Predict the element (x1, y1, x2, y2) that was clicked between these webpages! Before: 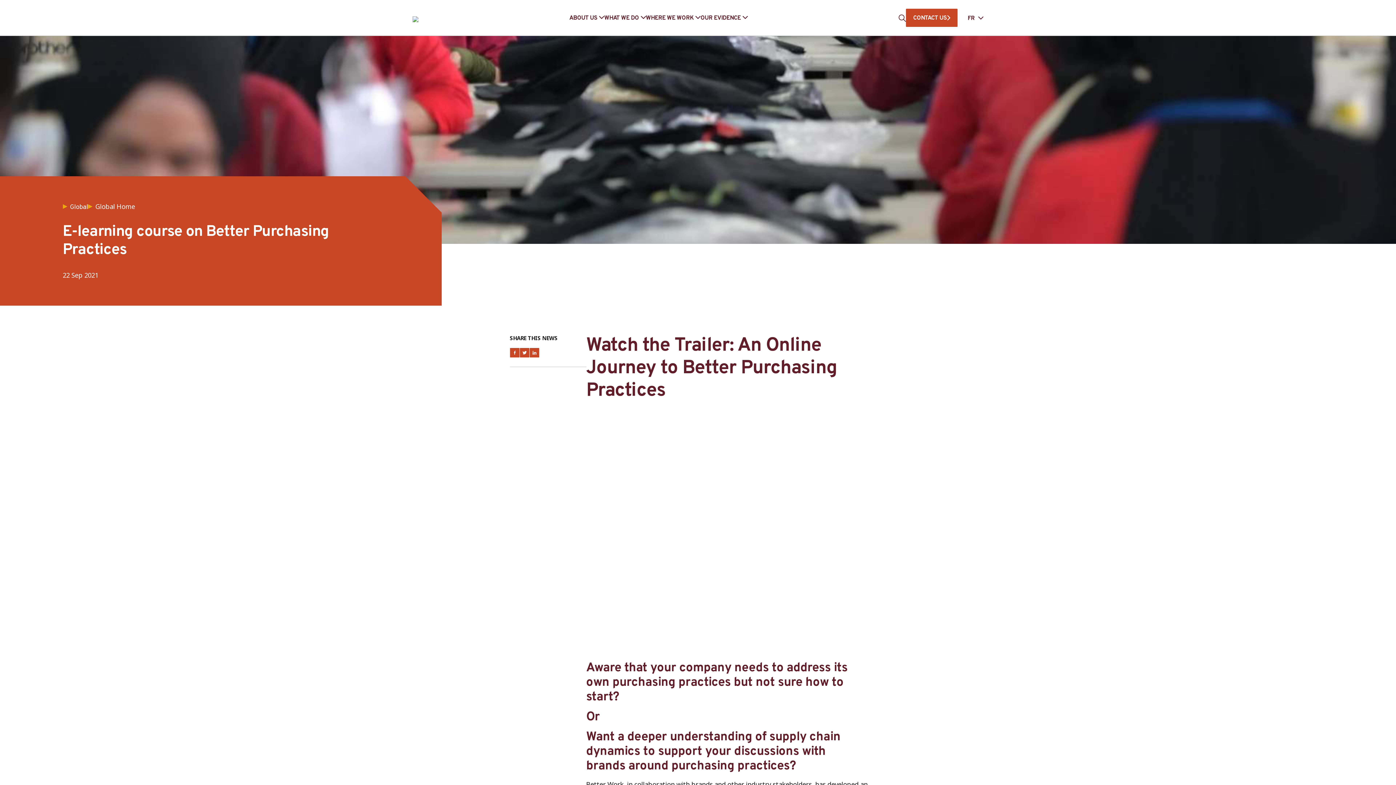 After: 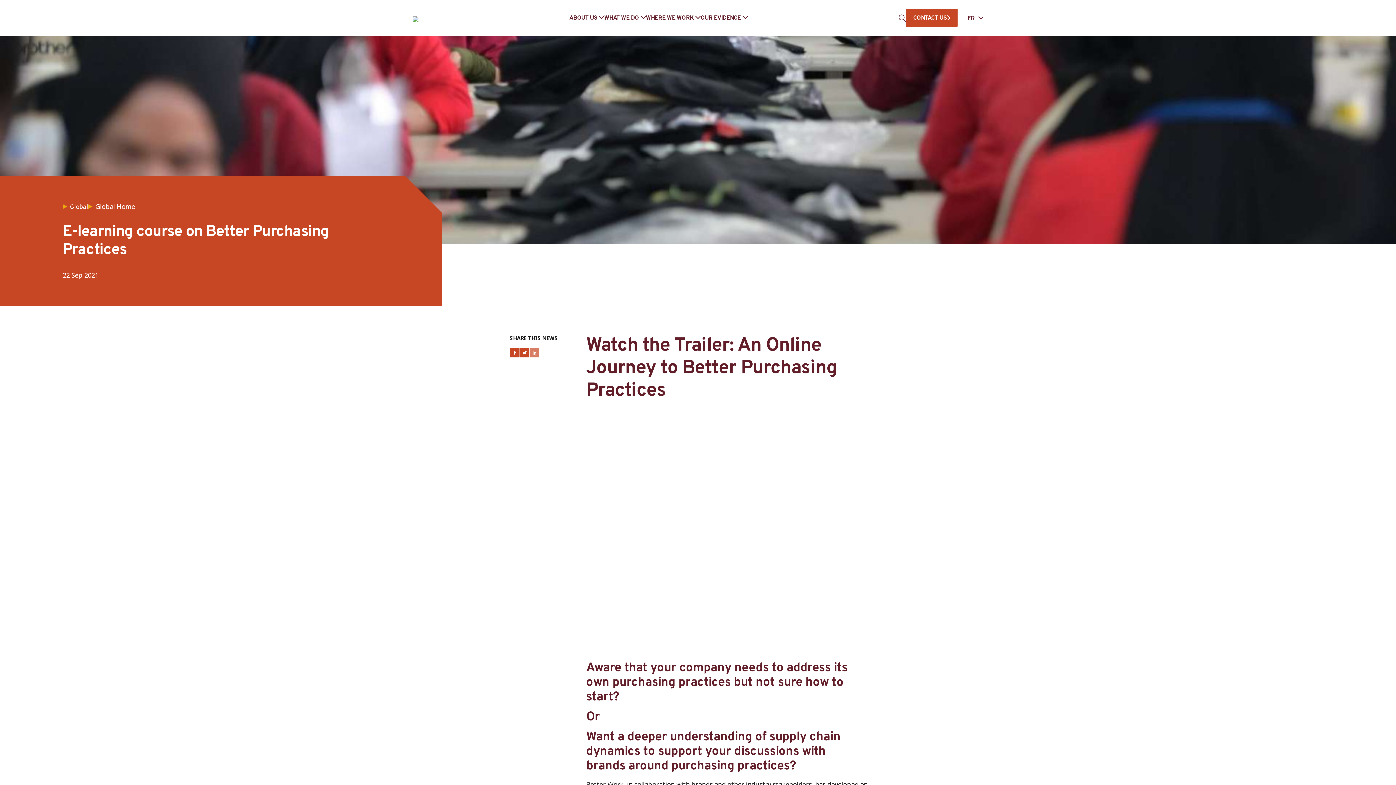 Action: bbox: (529, 346, 539, 357)